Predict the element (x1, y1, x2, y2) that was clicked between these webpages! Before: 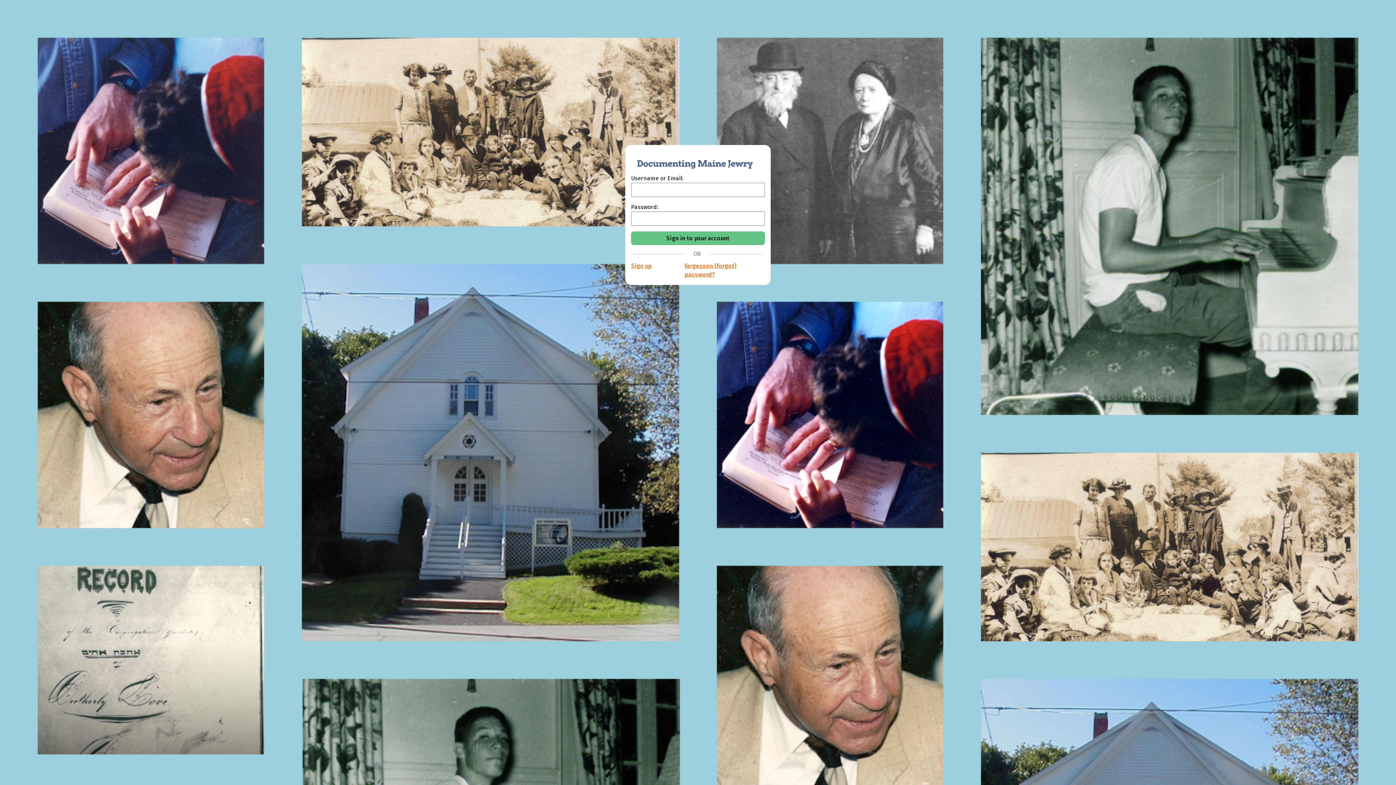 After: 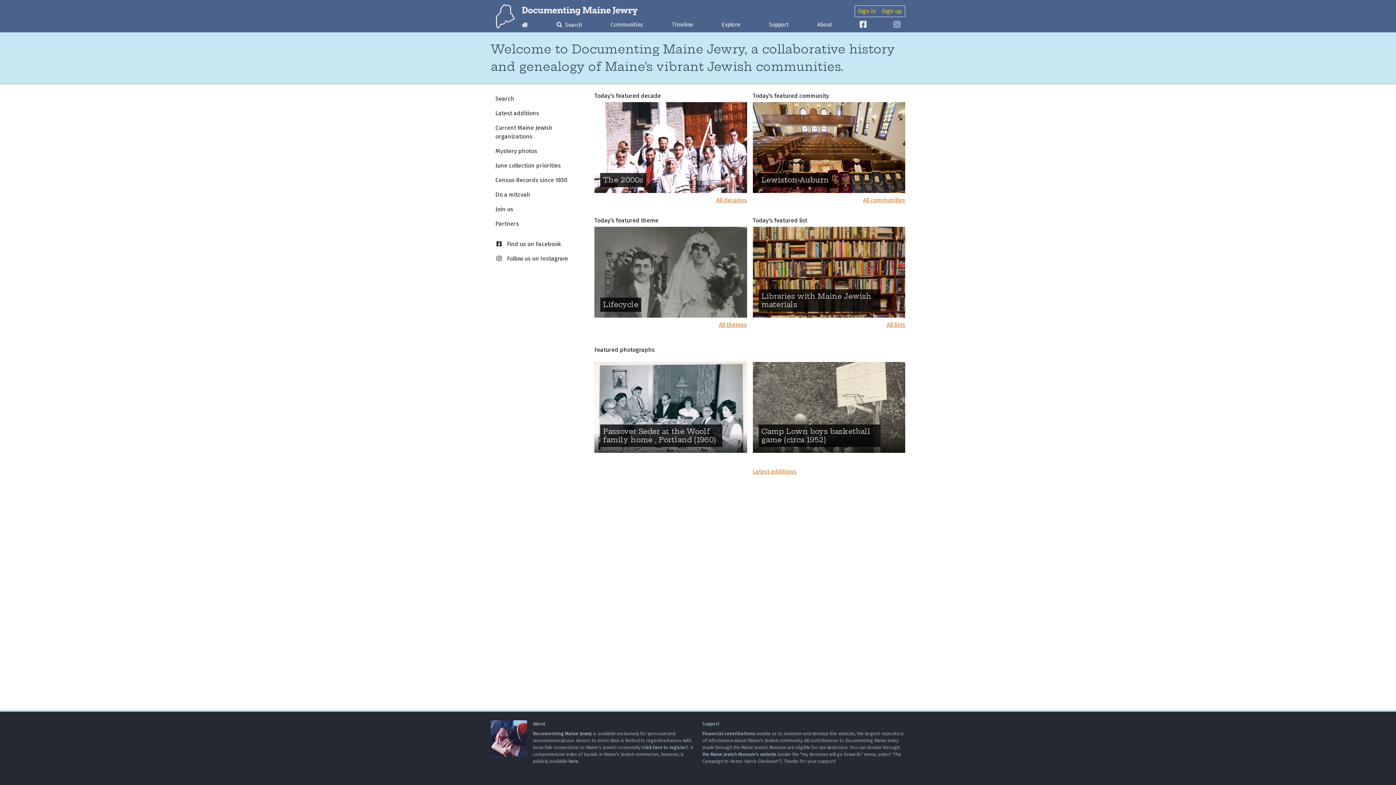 Action: bbox: (631, 150, 751, 168) label: Documenting Maine Jewry